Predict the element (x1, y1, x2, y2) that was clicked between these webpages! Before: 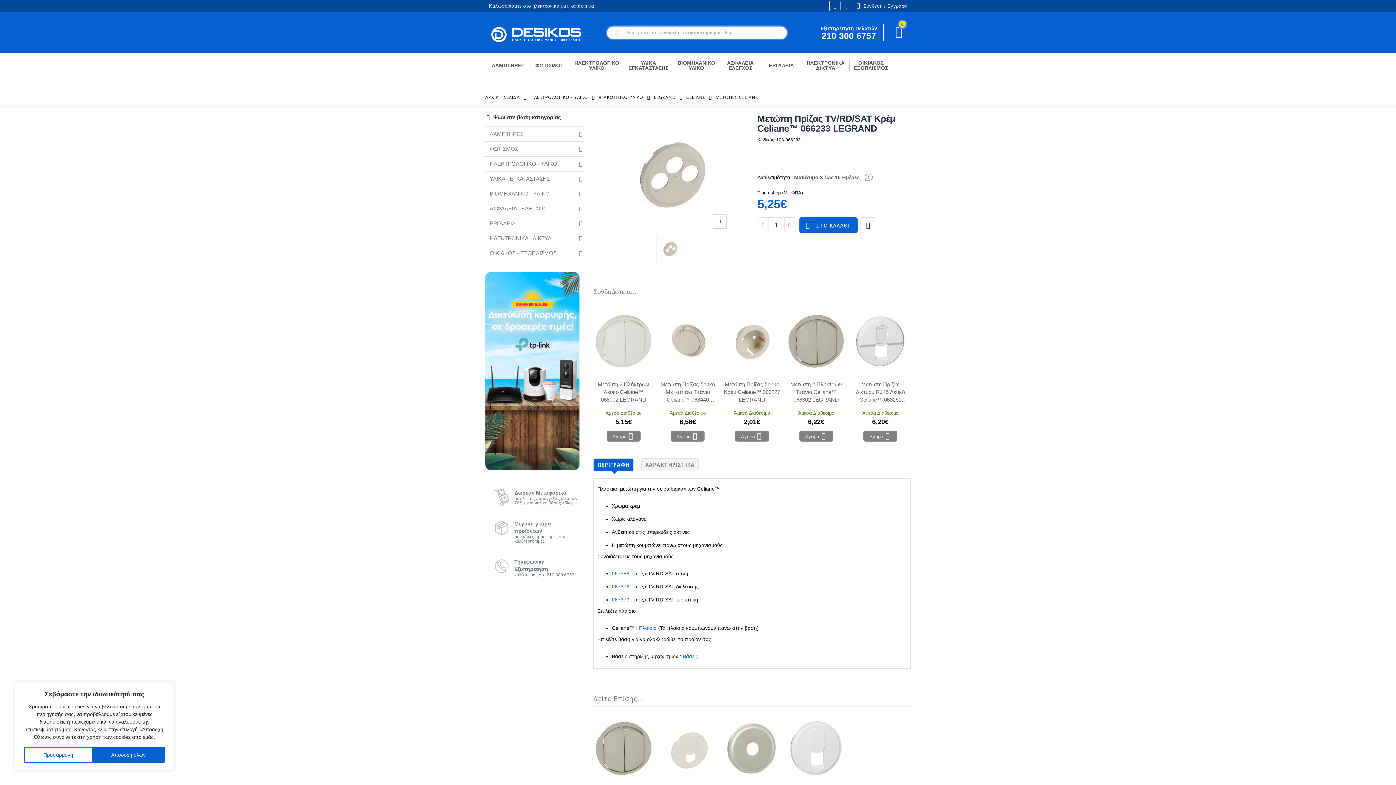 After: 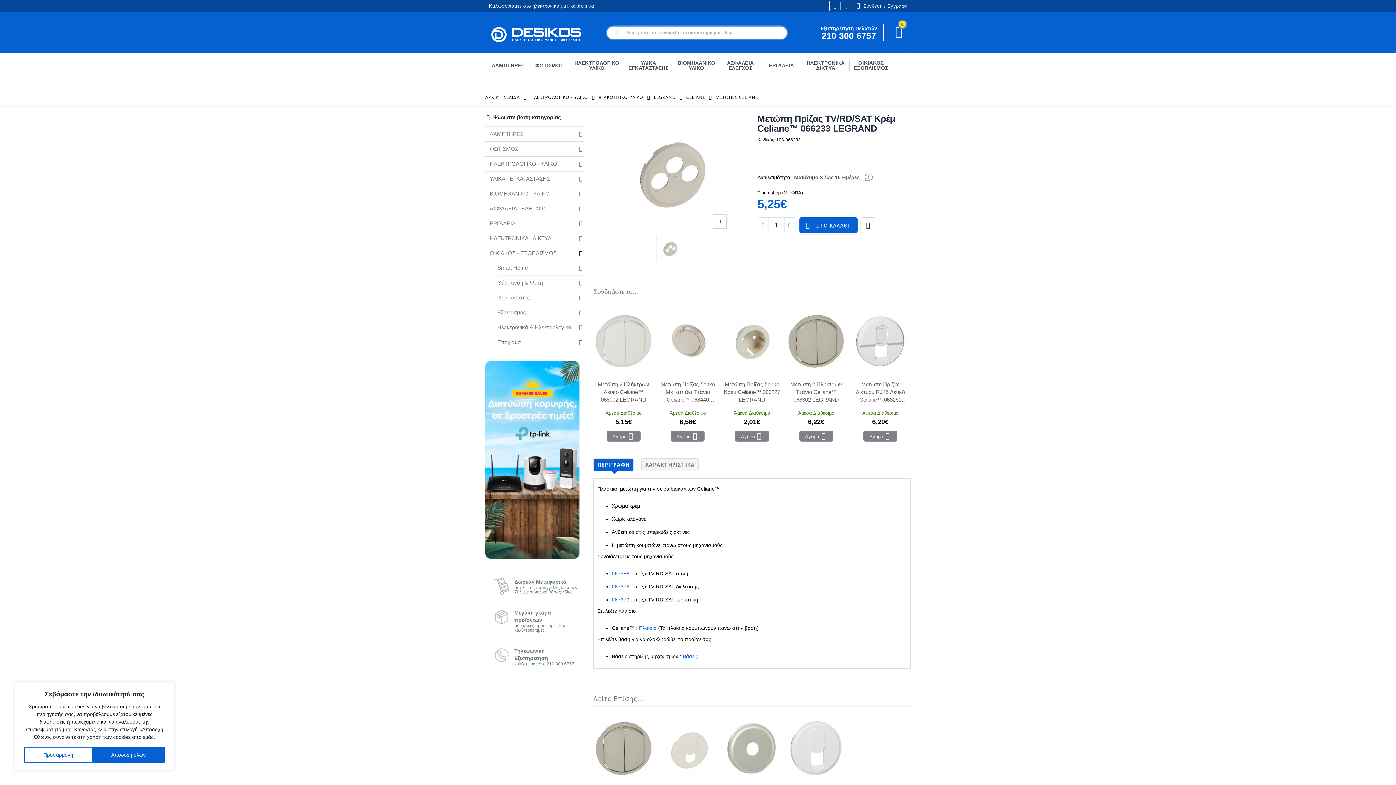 Action: bbox: (577, 246, 584, 260)